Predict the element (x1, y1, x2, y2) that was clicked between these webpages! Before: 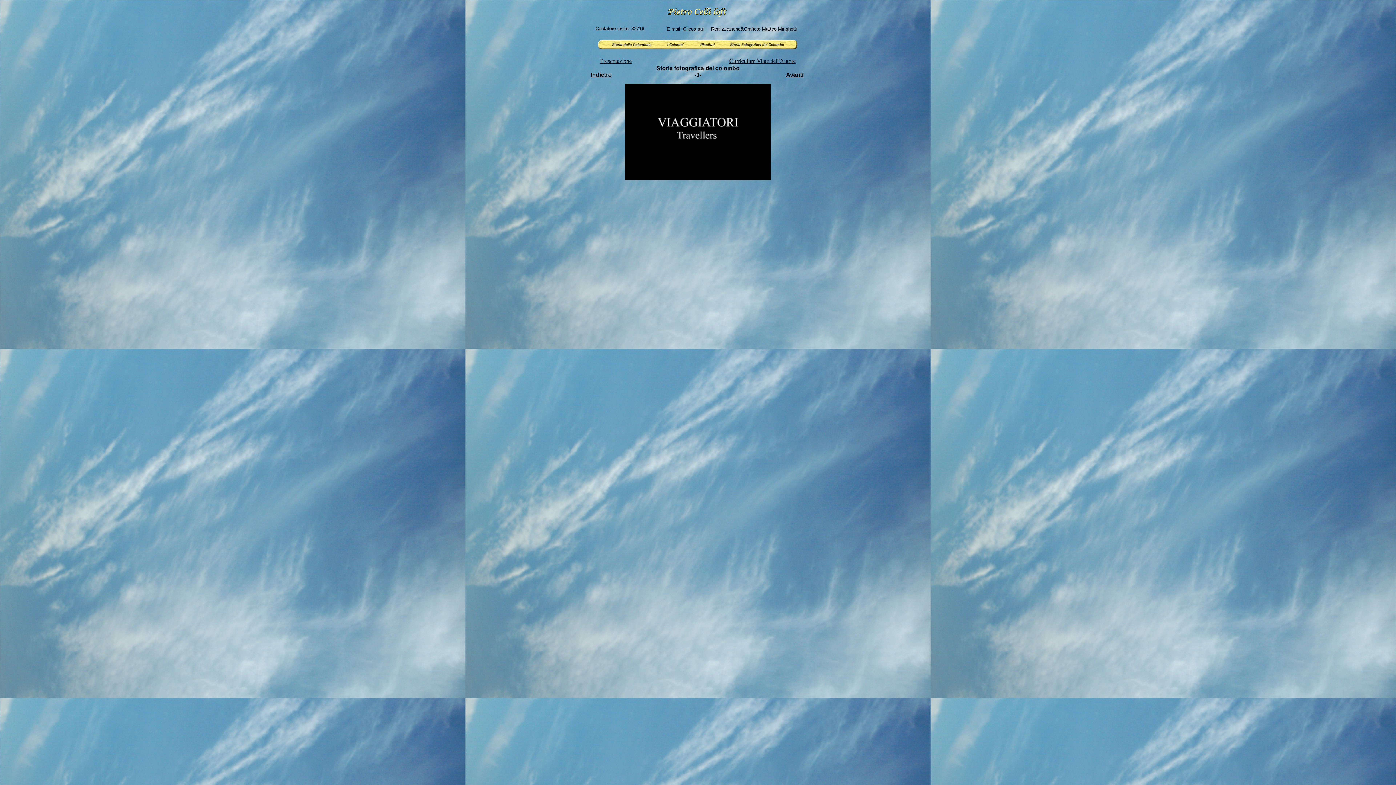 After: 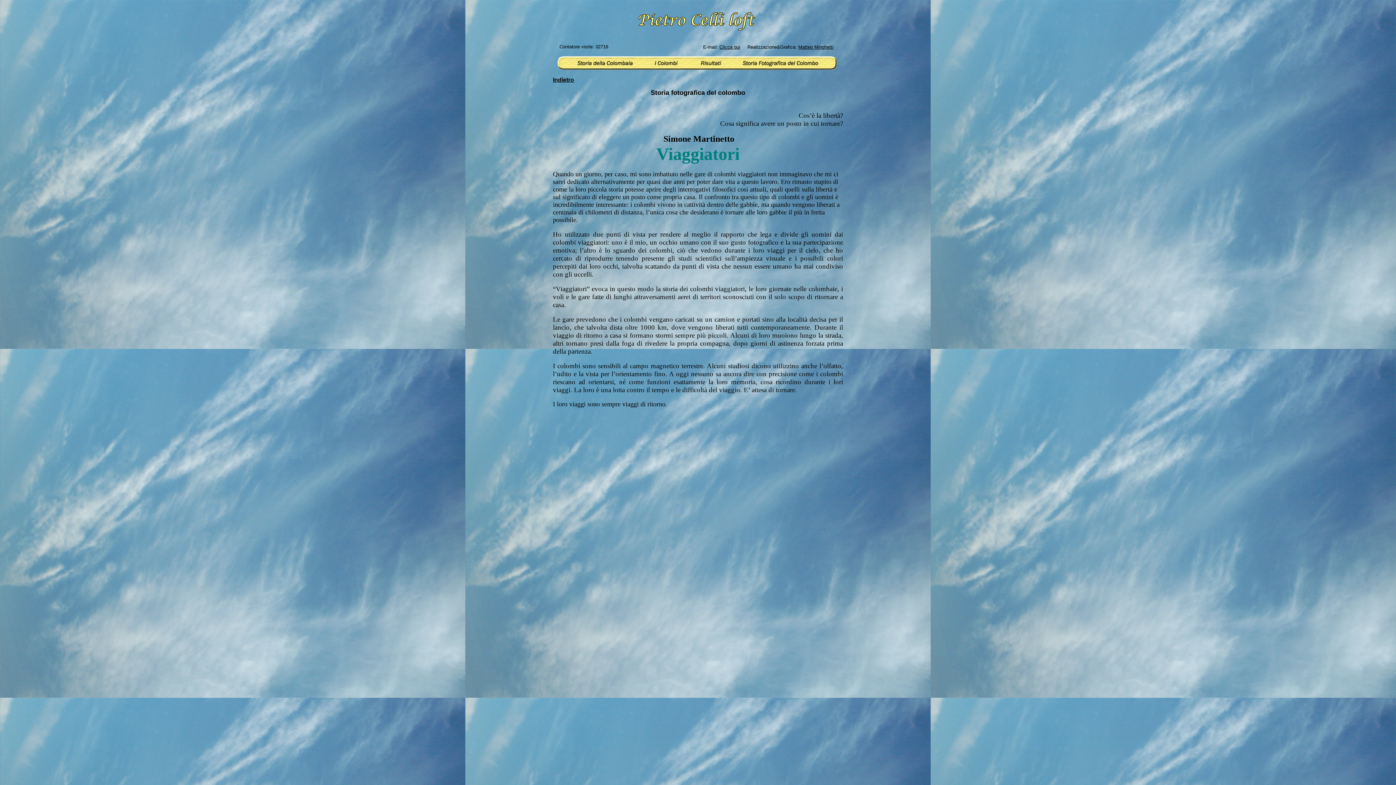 Action: label: Presentazione bbox: (600, 57, 632, 64)